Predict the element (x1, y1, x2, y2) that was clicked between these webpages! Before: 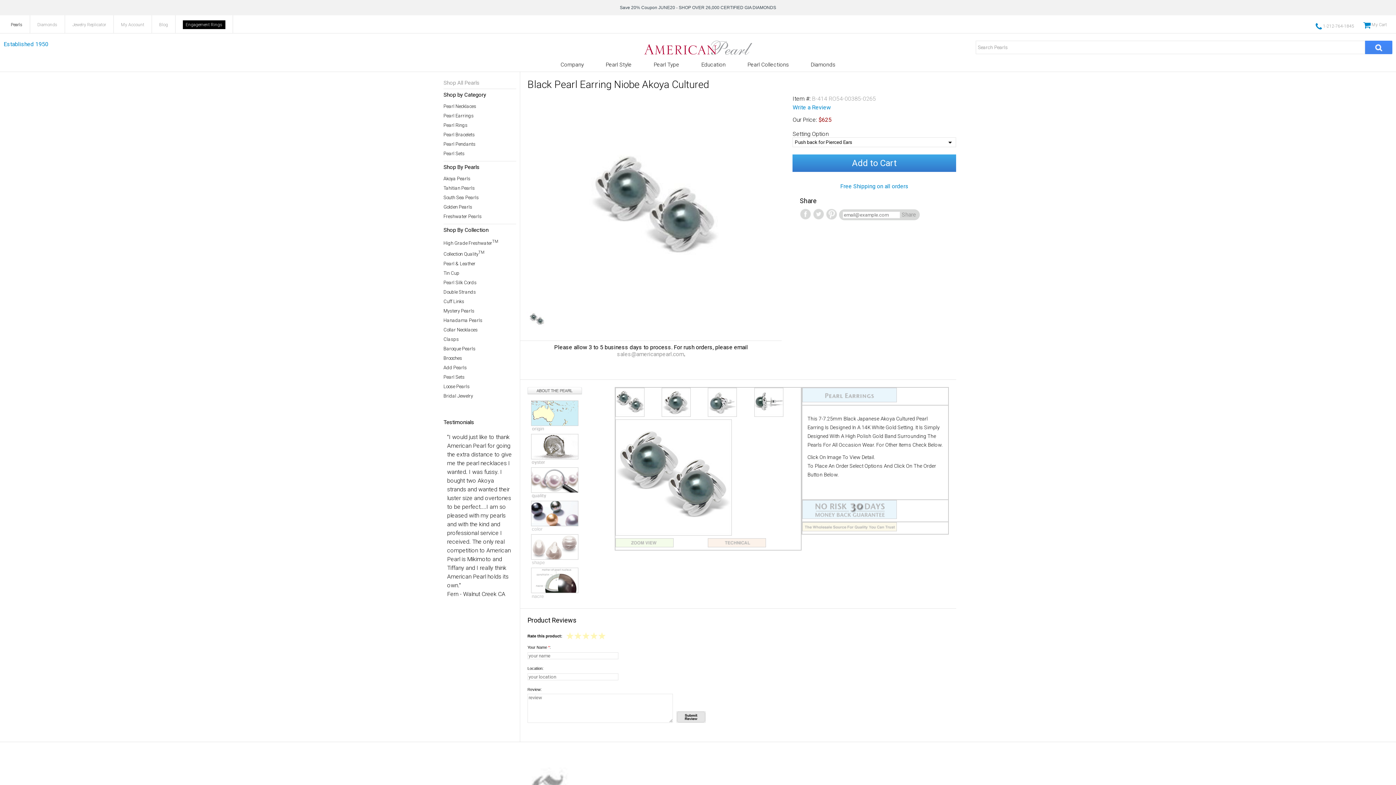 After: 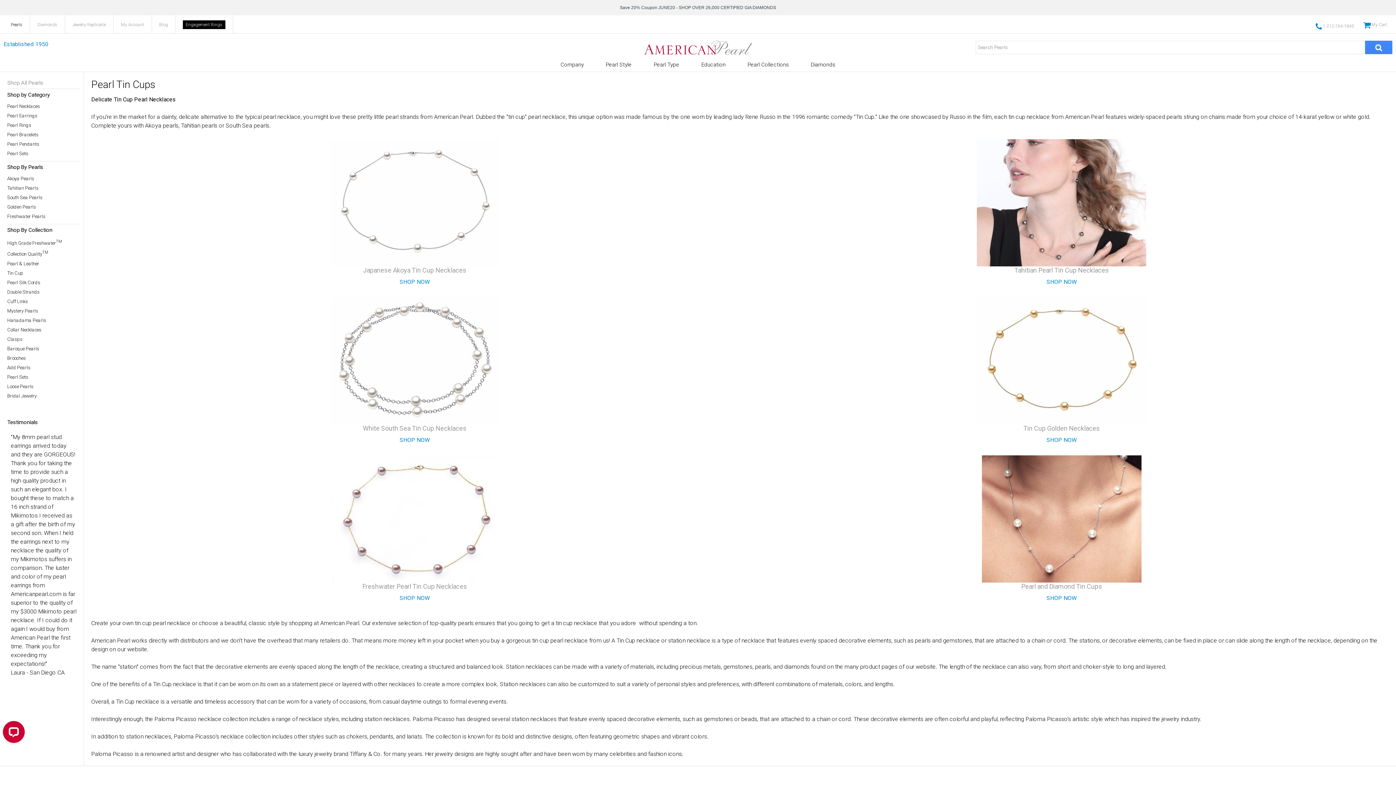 Action: bbox: (443, 270, 516, 276) label: Tin Cup